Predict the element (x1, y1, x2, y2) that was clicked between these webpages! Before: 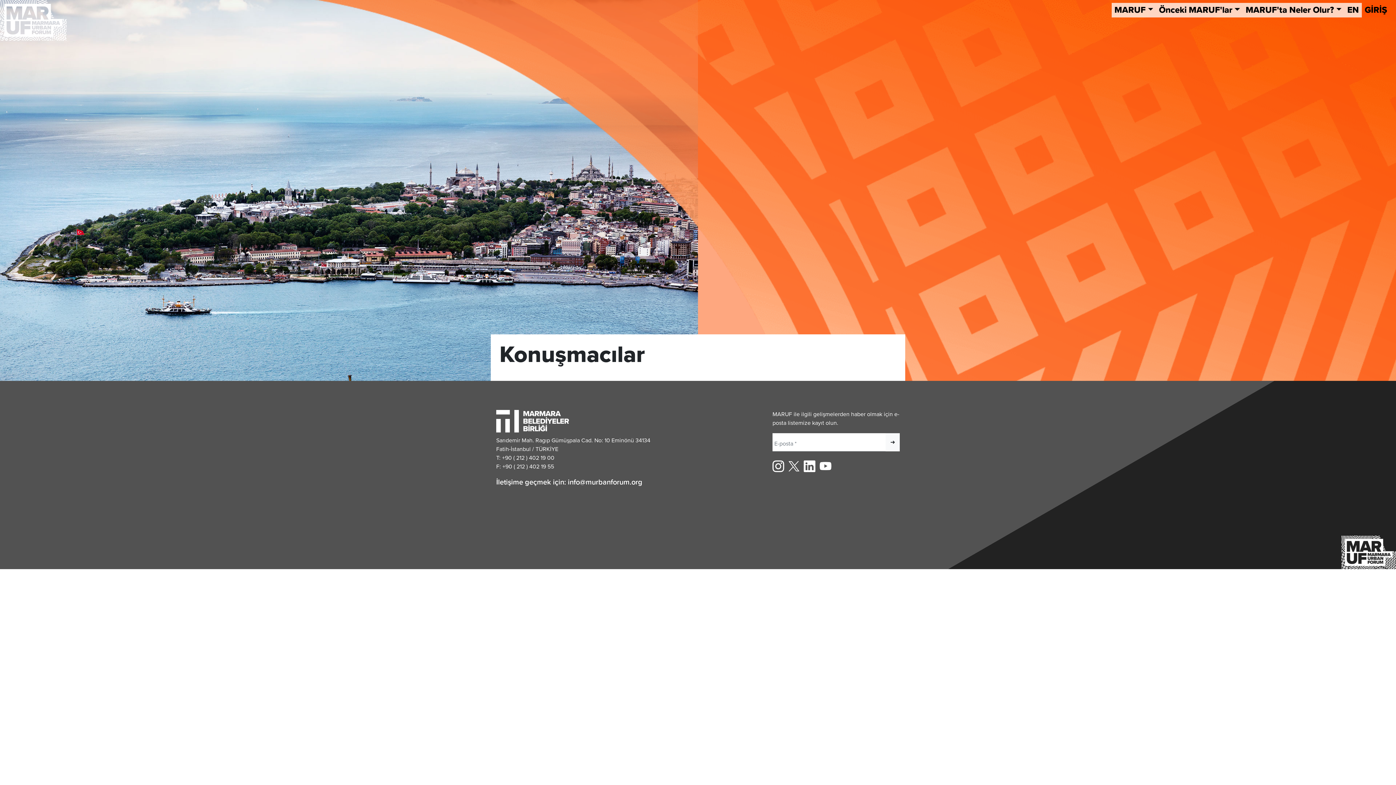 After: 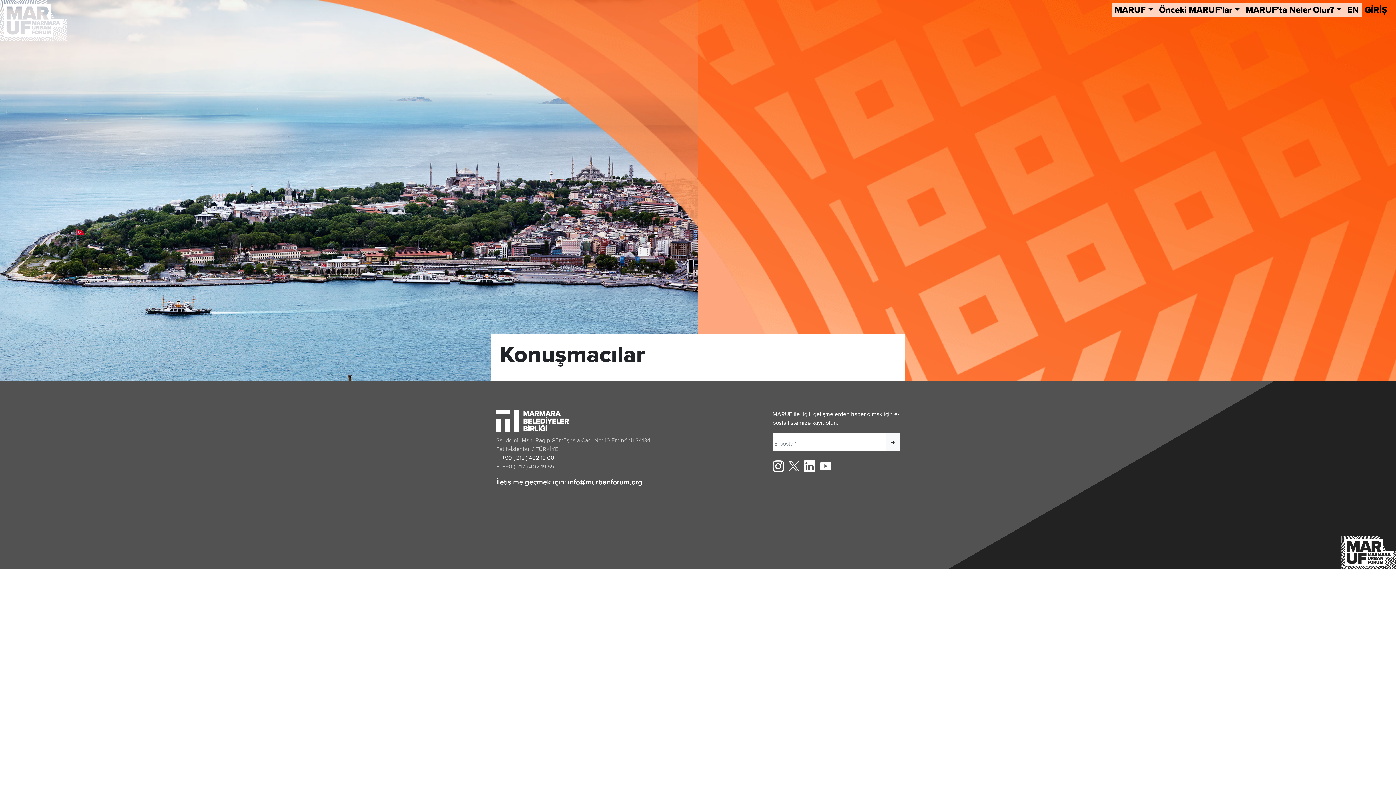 Action: label: +90 ( 212 ) 402 19 55 bbox: (502, 463, 554, 470)